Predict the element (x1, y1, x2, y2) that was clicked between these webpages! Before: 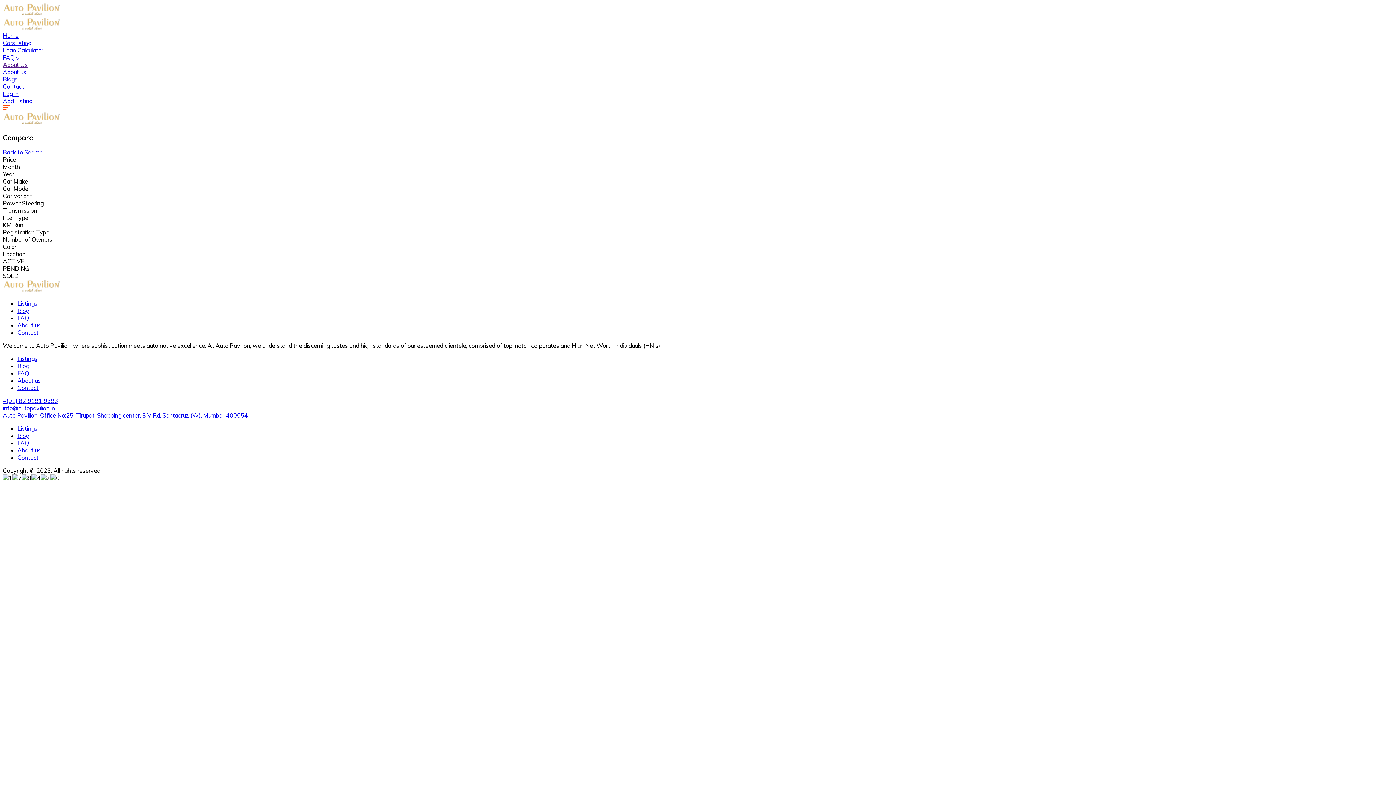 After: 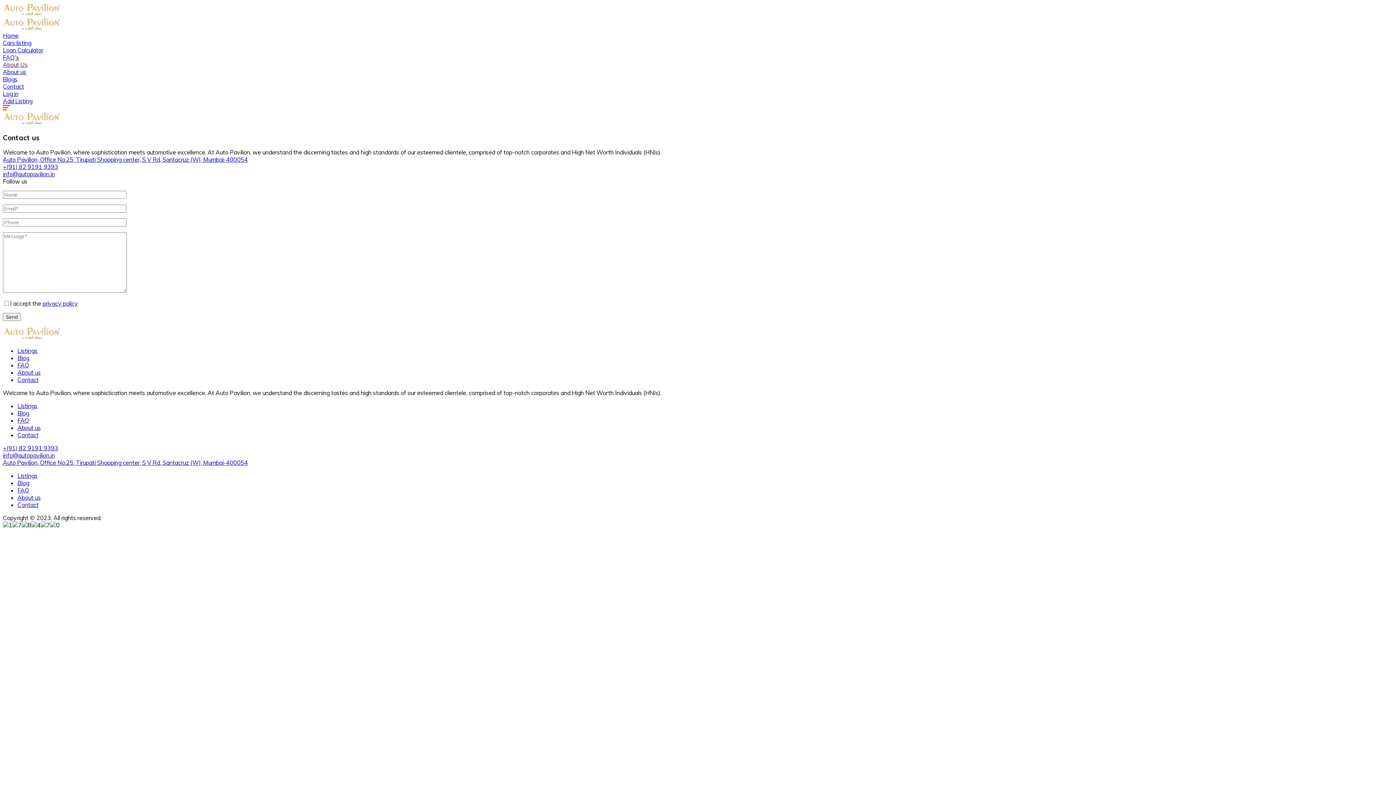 Action: bbox: (17, 384, 38, 391) label: Contact